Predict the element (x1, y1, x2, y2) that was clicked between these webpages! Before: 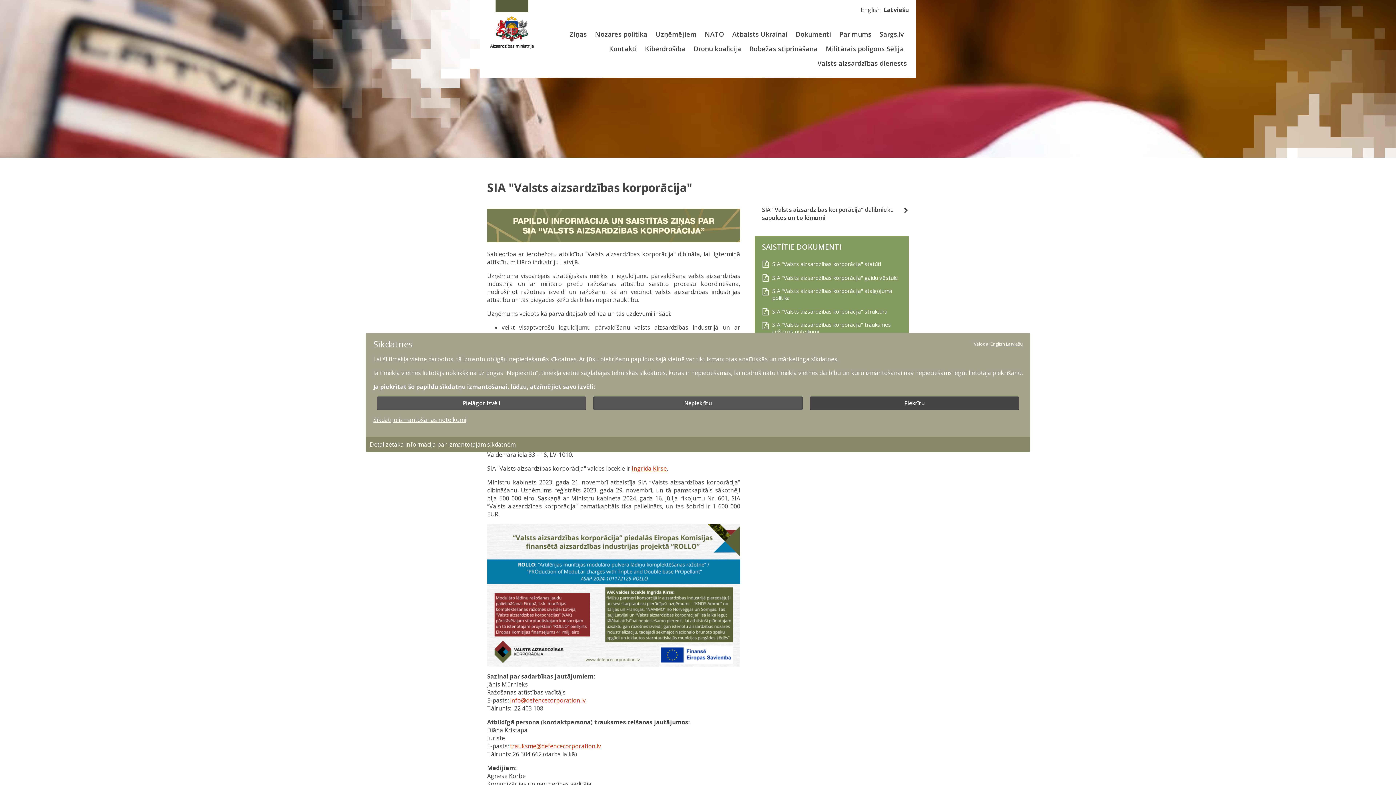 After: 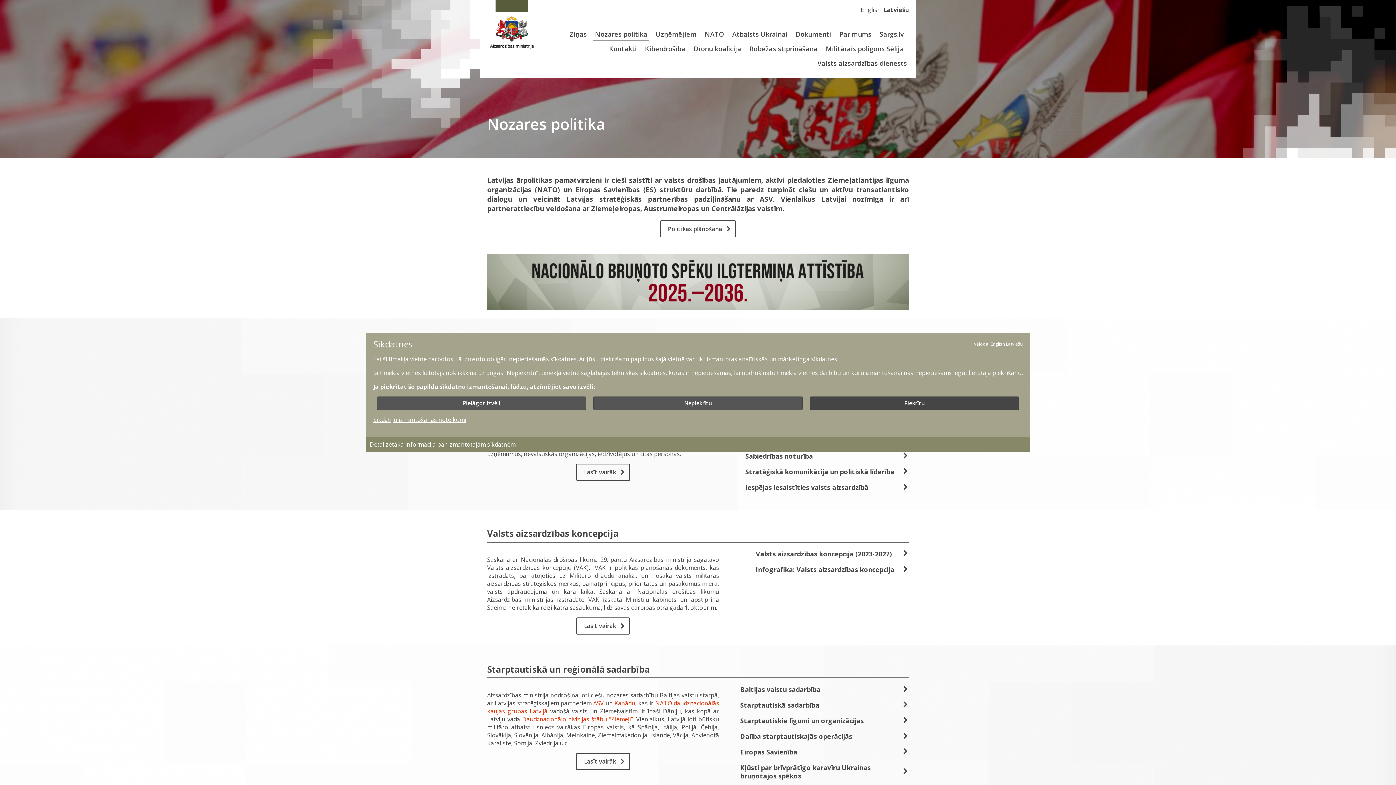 Action: label: Nozares politika bbox: (593, 26, 649, 41)